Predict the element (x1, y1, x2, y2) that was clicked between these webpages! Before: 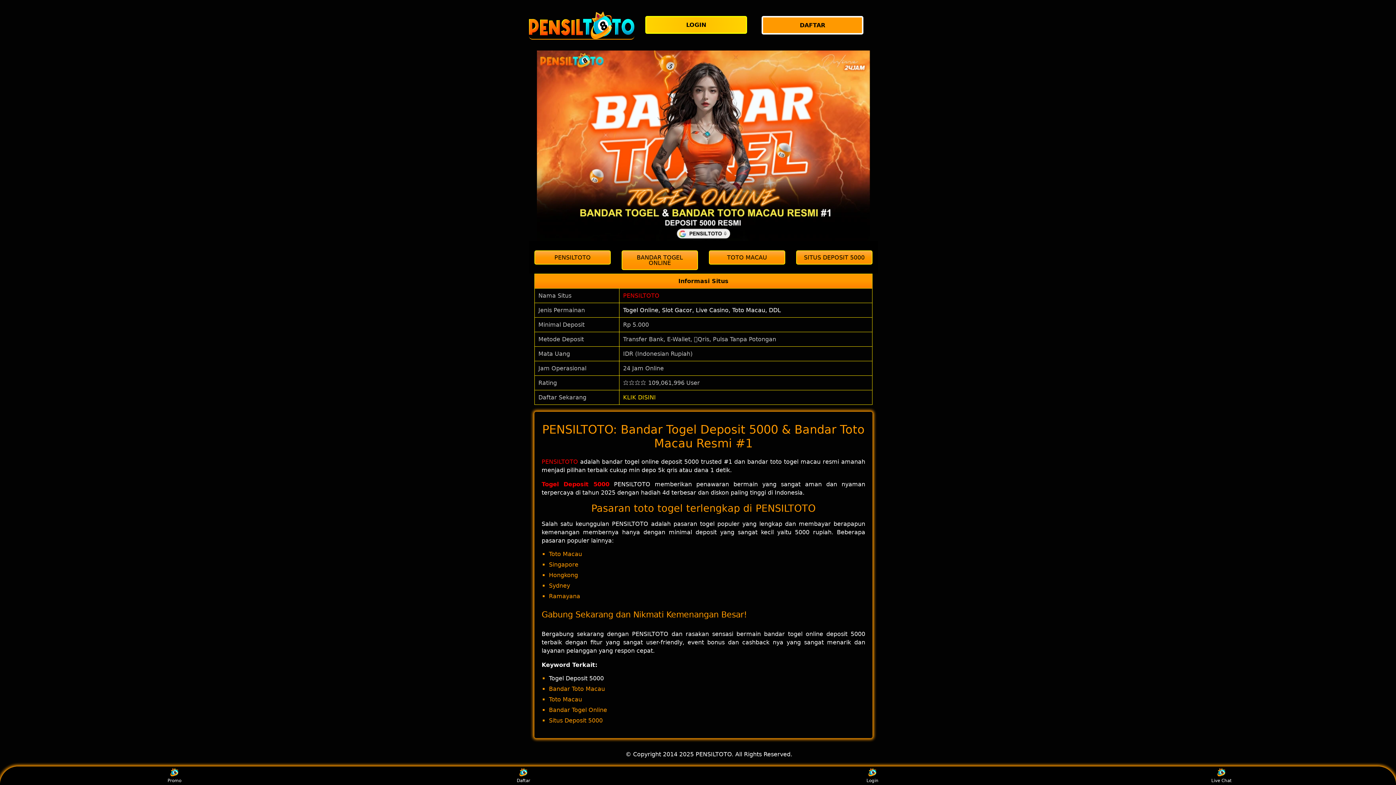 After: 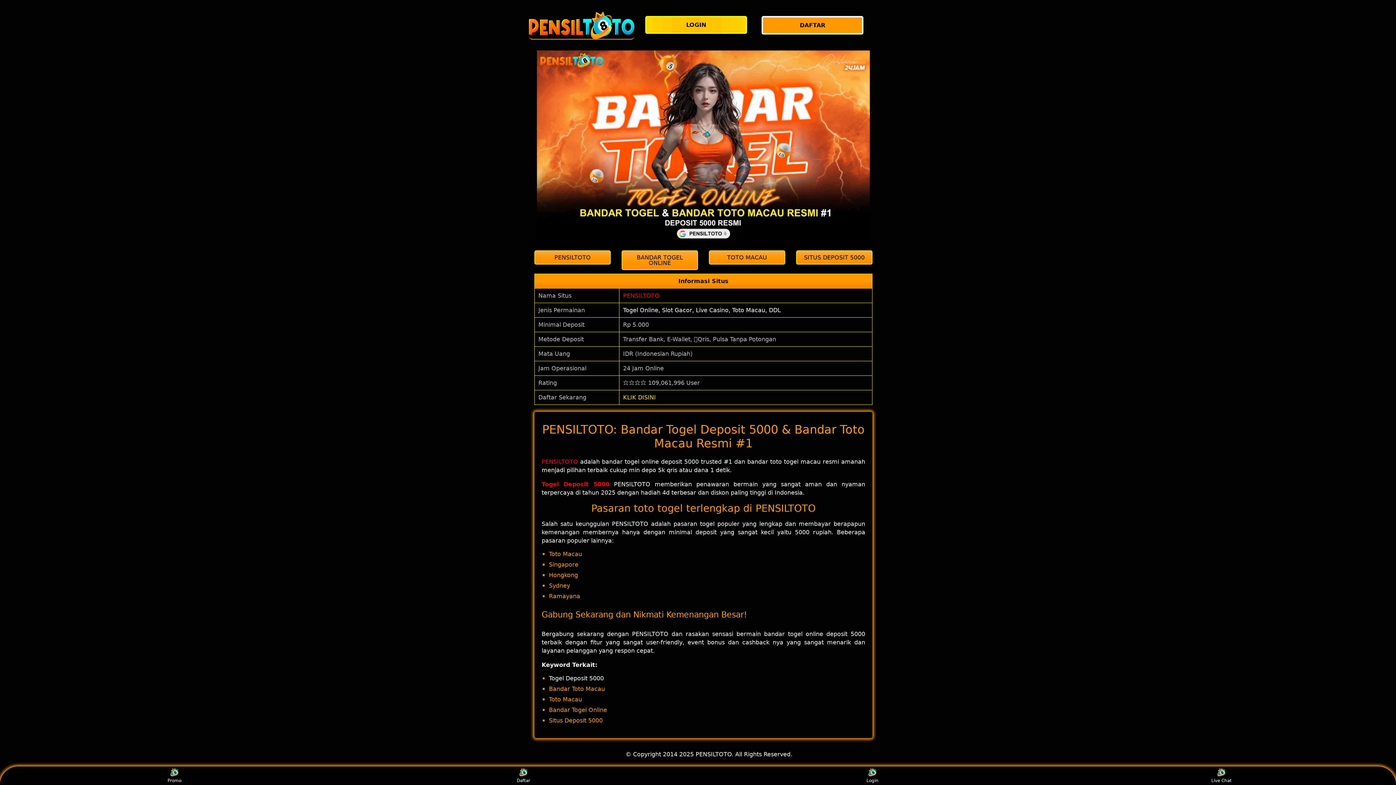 Action: bbox: (1208, 768, 1235, 783) label: Live Chat